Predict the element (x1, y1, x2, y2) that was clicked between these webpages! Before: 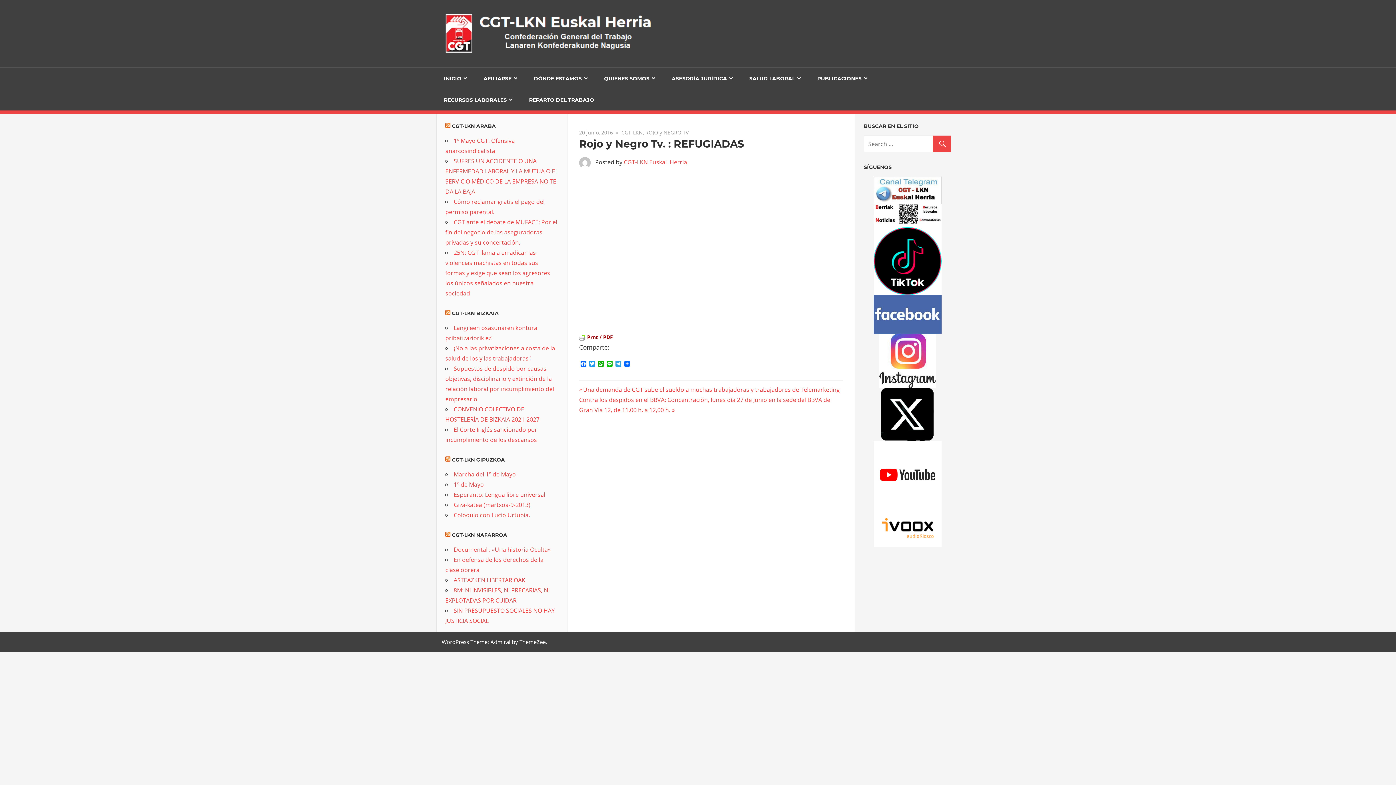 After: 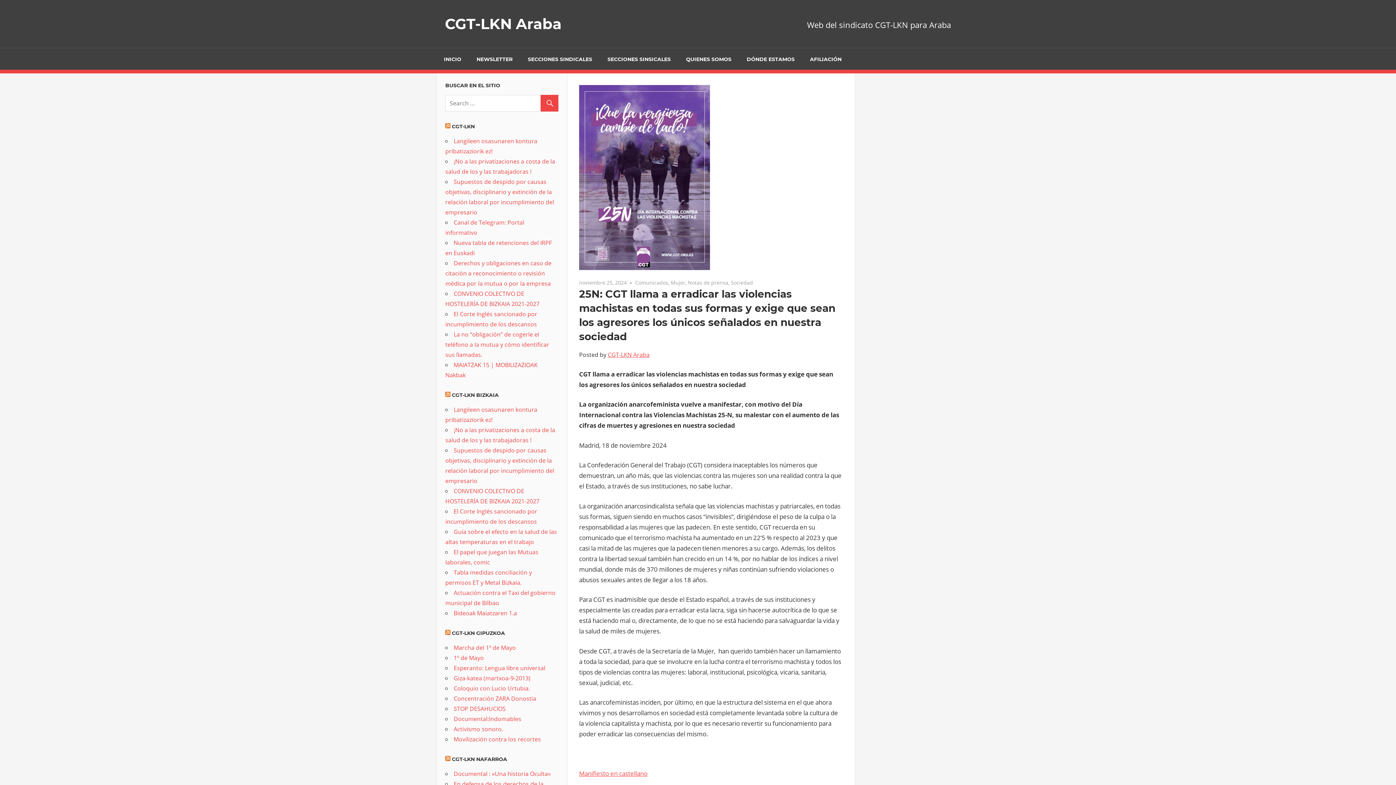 Action: label: 25N: CGT llama a erradicar las violencias machistas en todas sus formas y exige que sean los agresores los únicos señalados en nuestra sociedad bbox: (445, 248, 550, 297)